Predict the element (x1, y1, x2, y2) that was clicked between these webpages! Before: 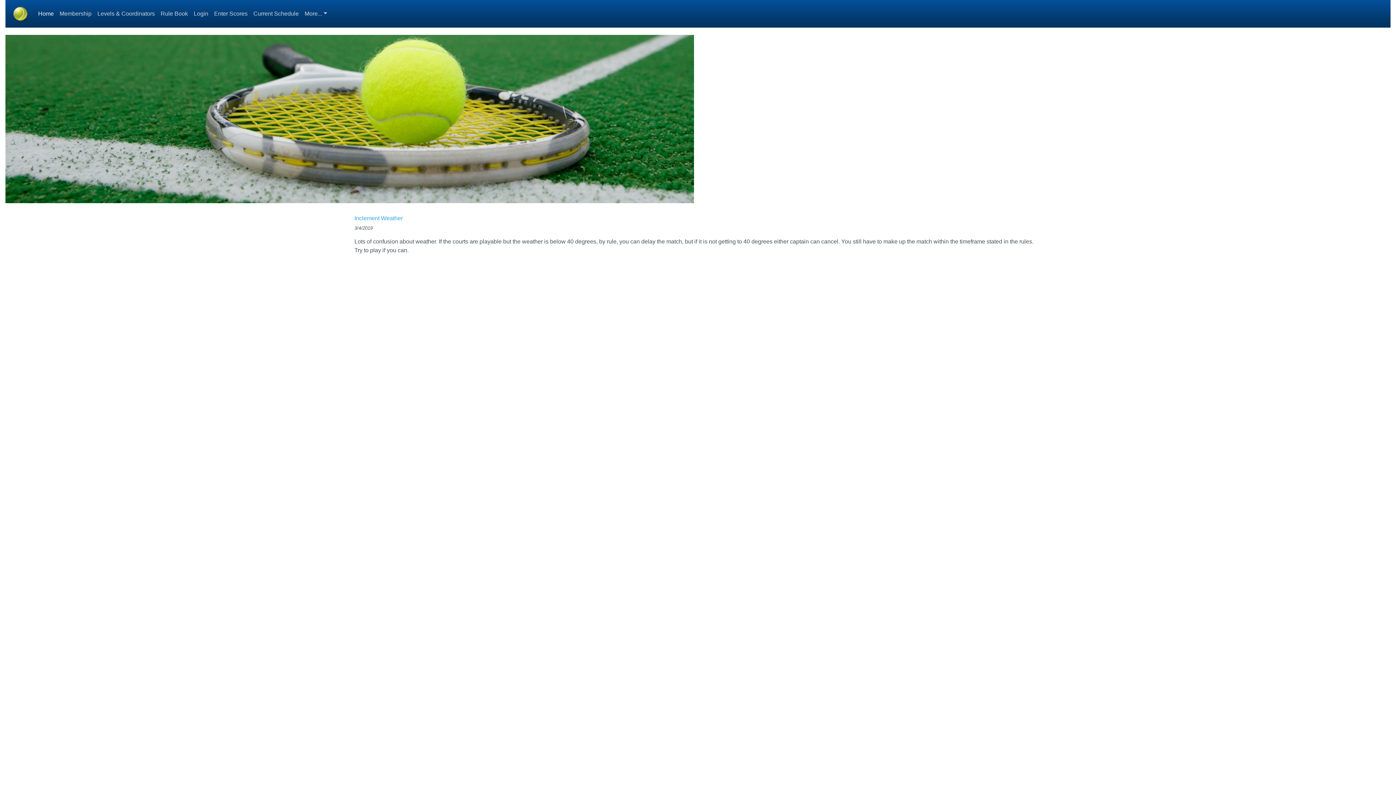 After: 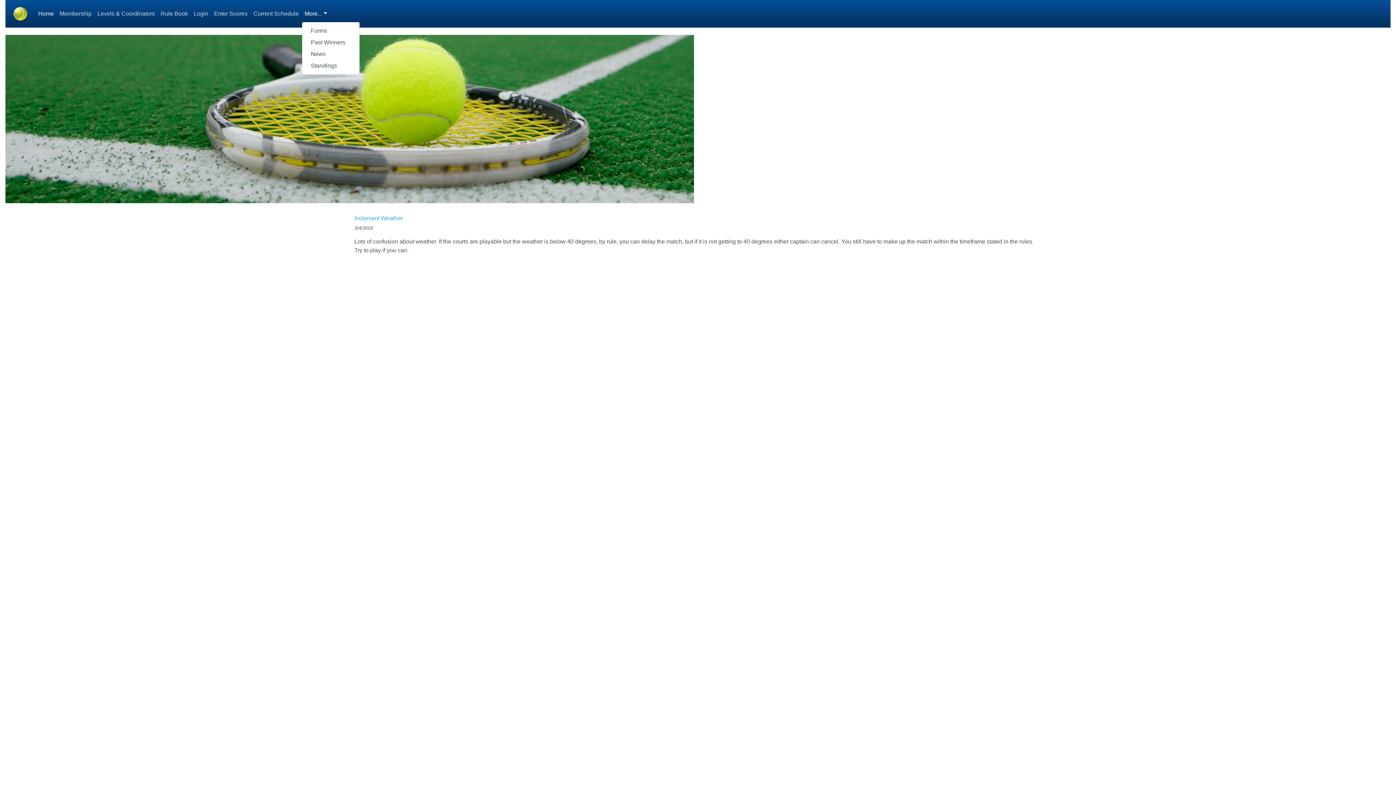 Action: bbox: (301, 6, 330, 21) label: More...